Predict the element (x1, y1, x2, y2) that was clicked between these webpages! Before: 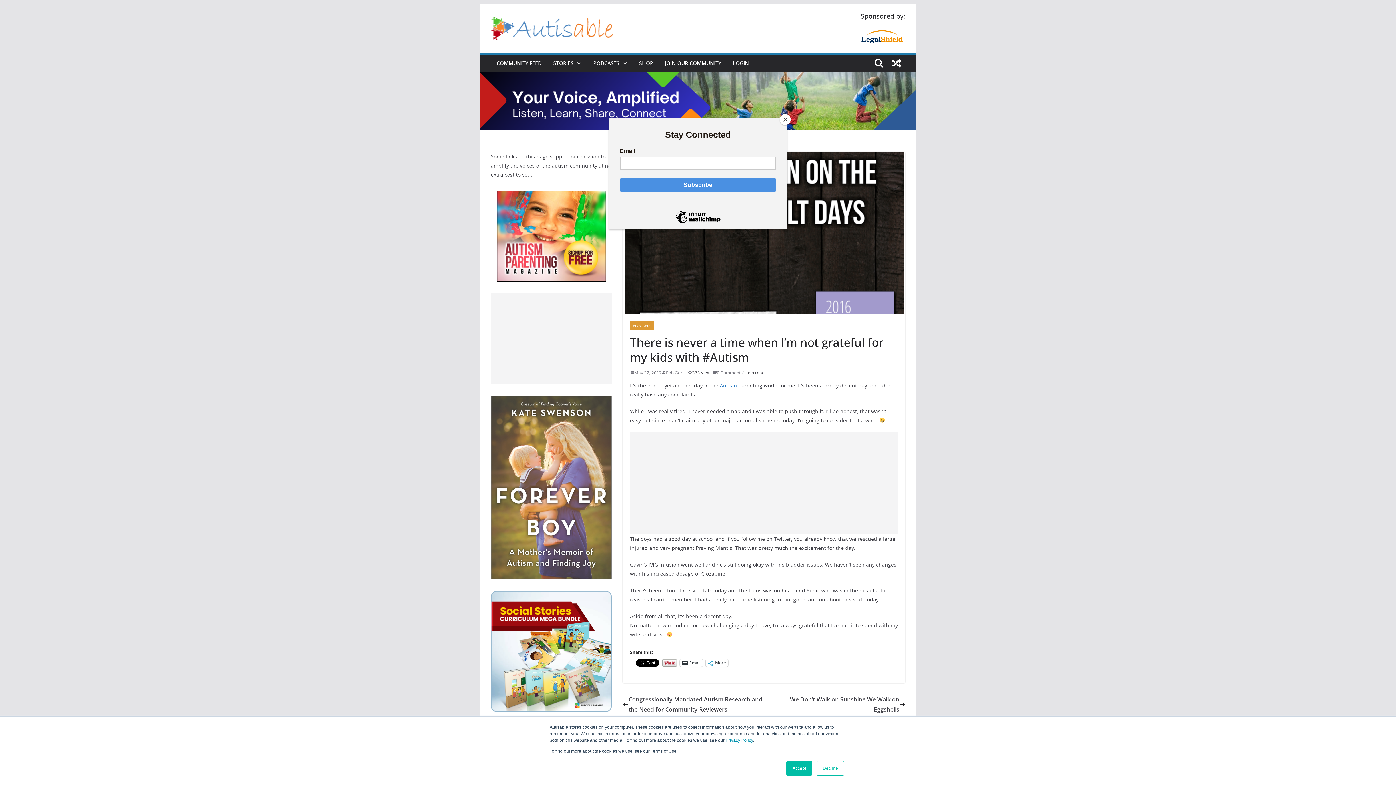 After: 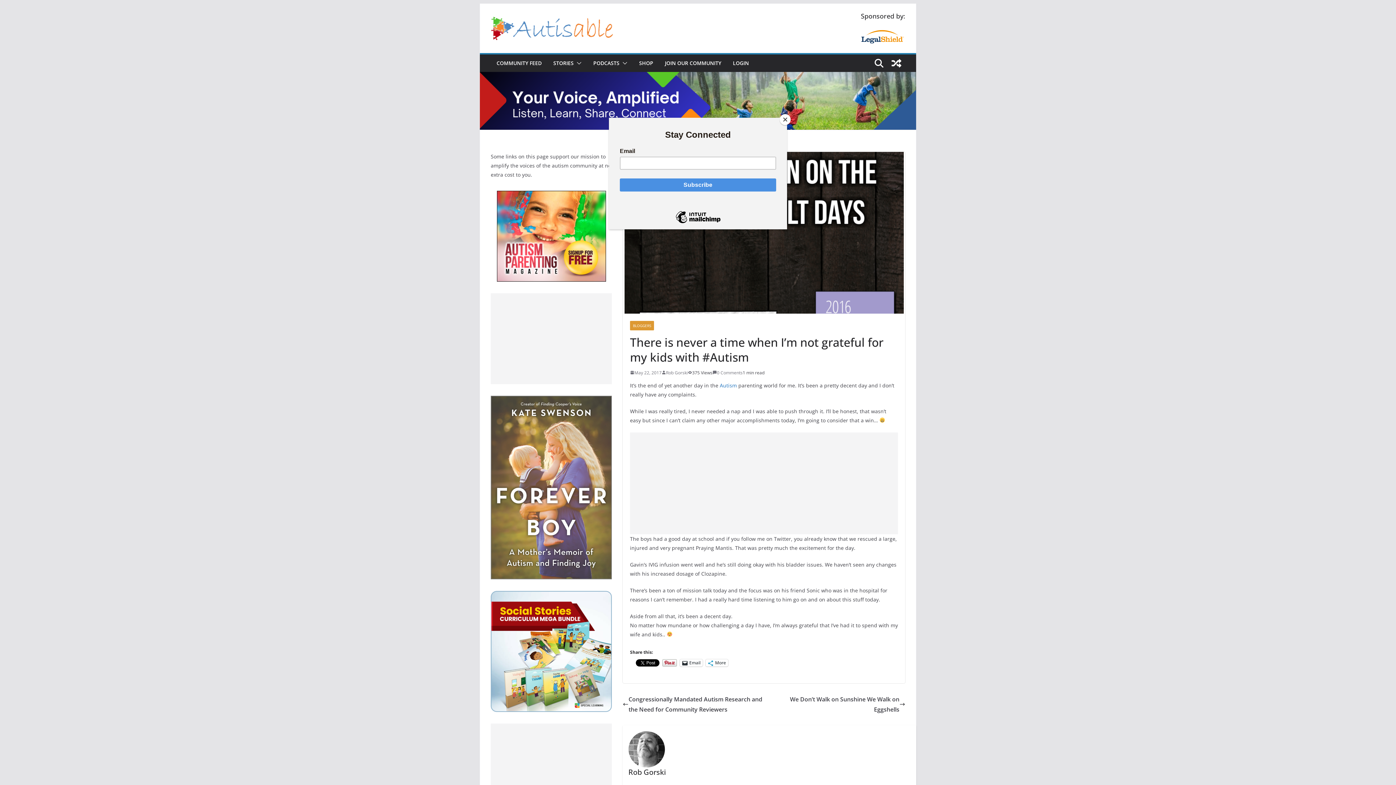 Action: label: Decline bbox: (816, 761, 844, 776)